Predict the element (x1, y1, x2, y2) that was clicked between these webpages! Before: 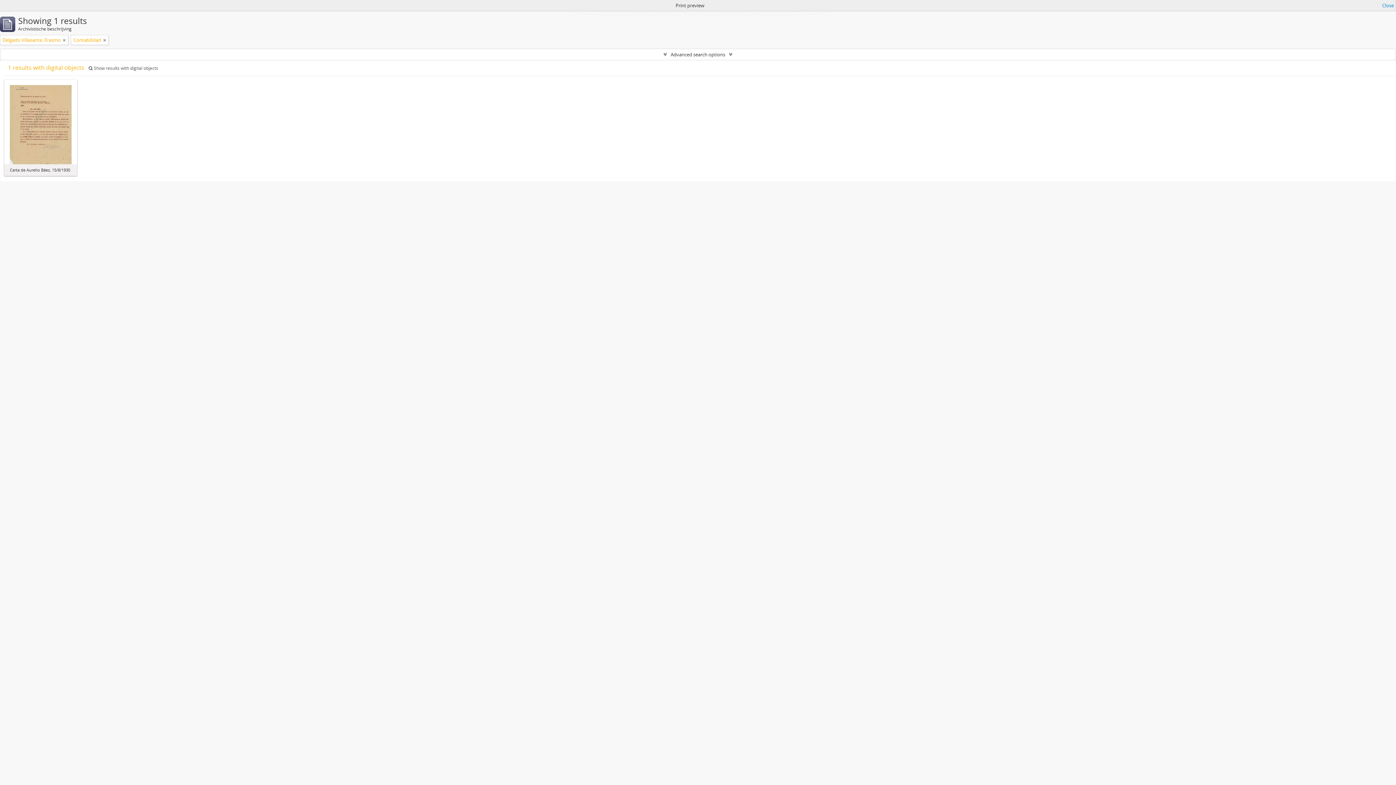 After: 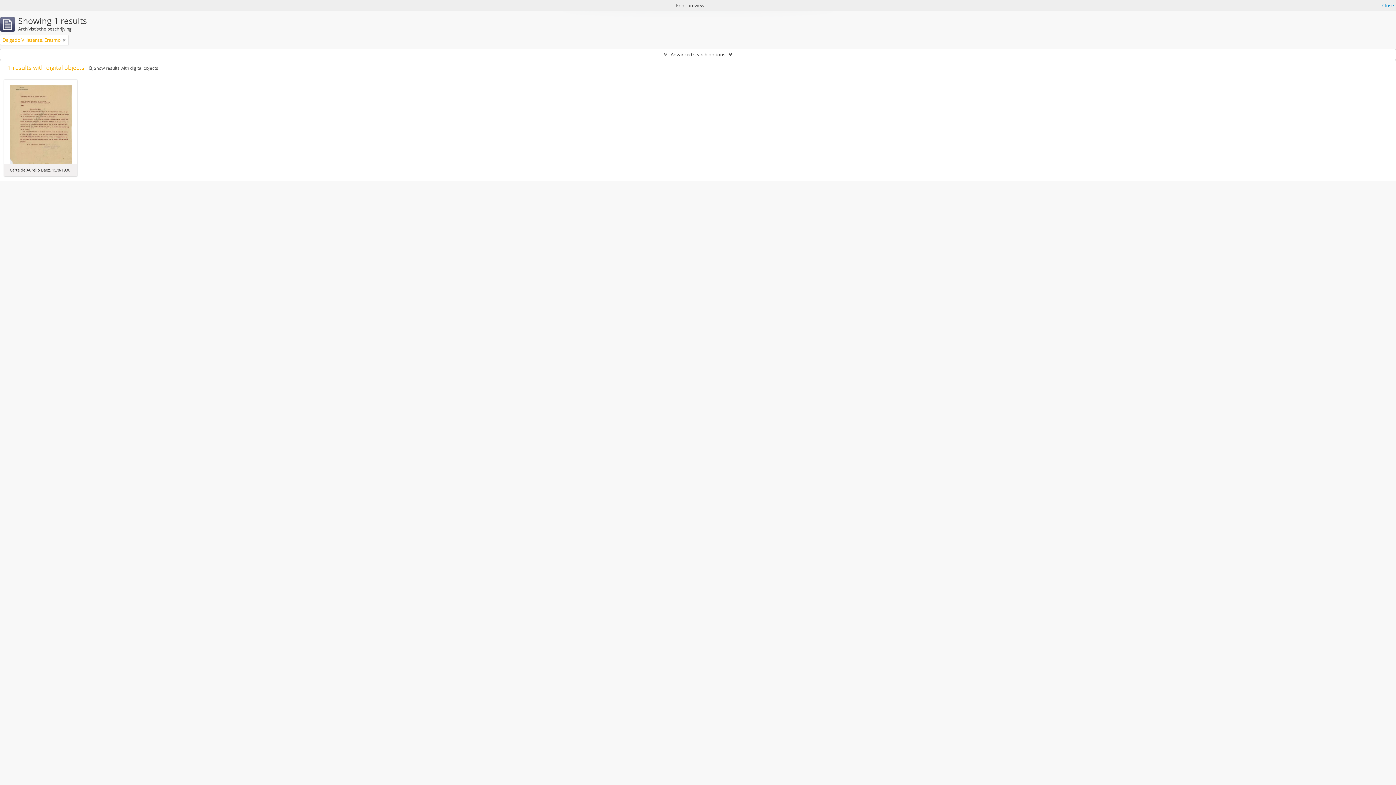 Action: bbox: (103, 36, 106, 43)